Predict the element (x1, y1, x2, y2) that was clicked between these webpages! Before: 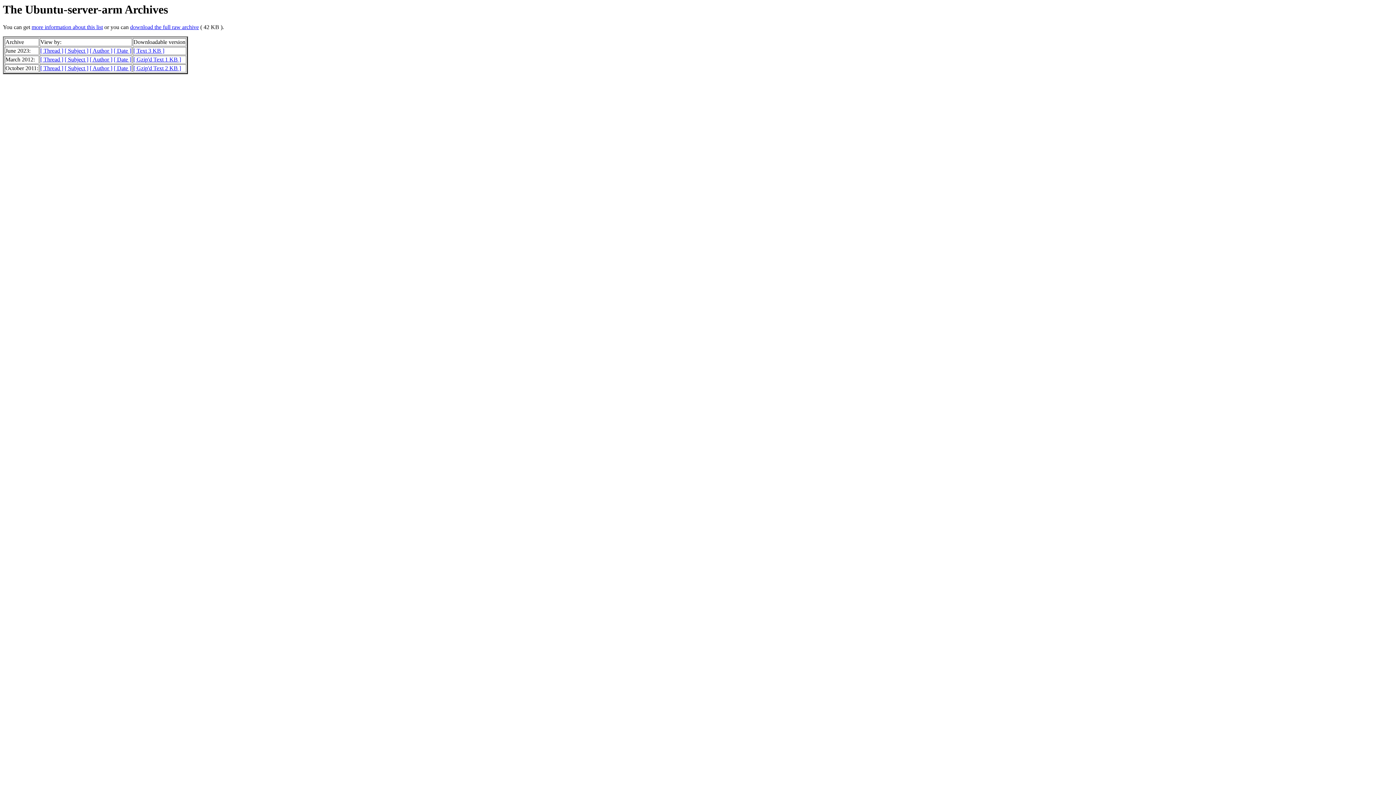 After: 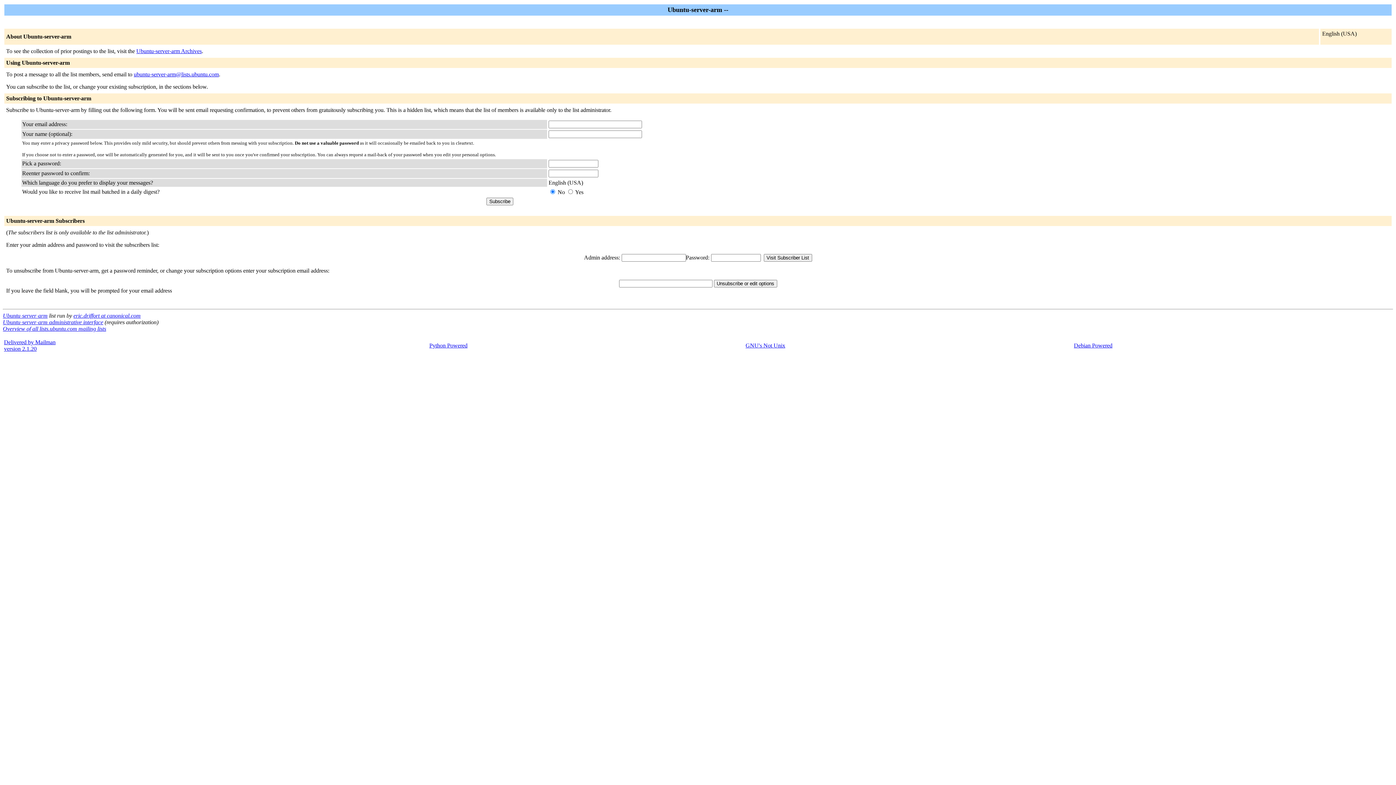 Action: label: more information about this list bbox: (31, 24, 102, 30)